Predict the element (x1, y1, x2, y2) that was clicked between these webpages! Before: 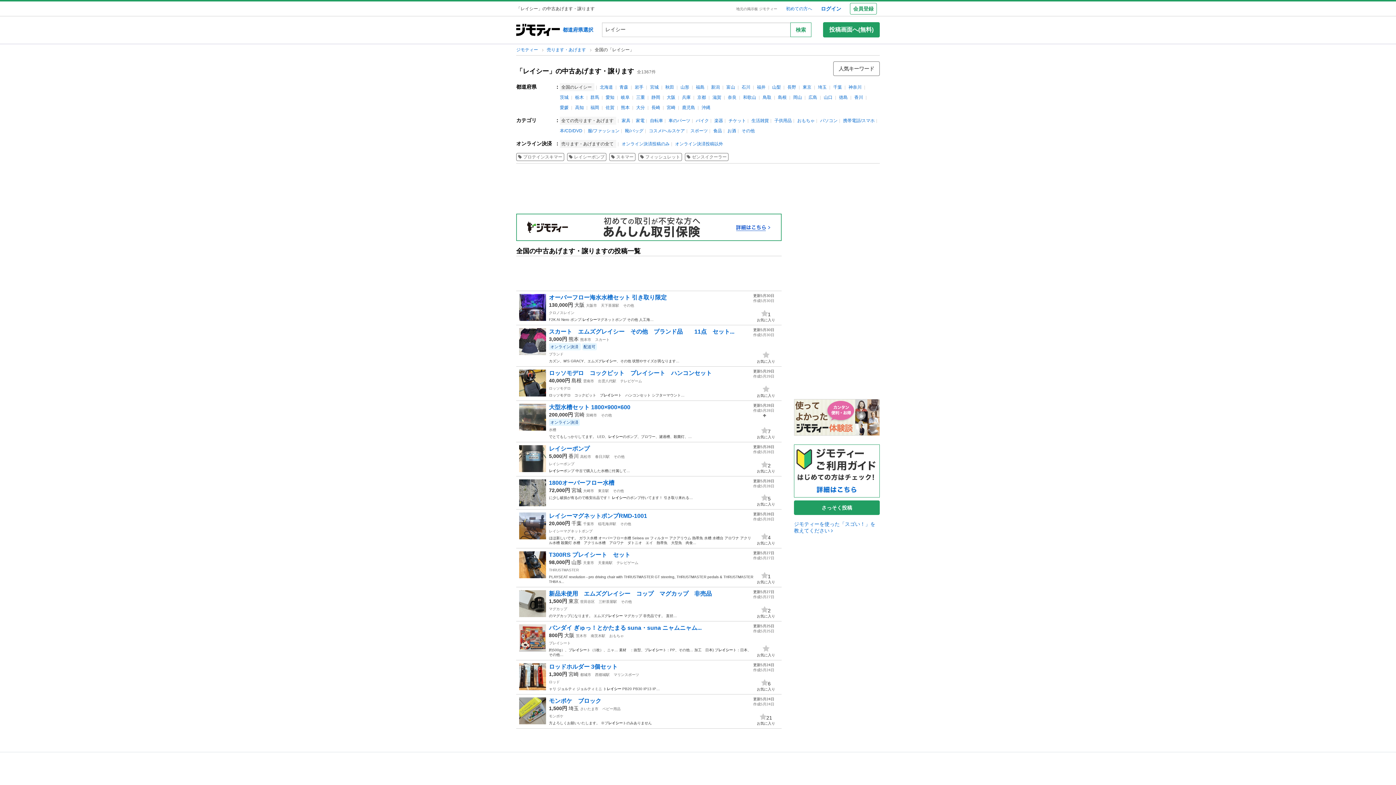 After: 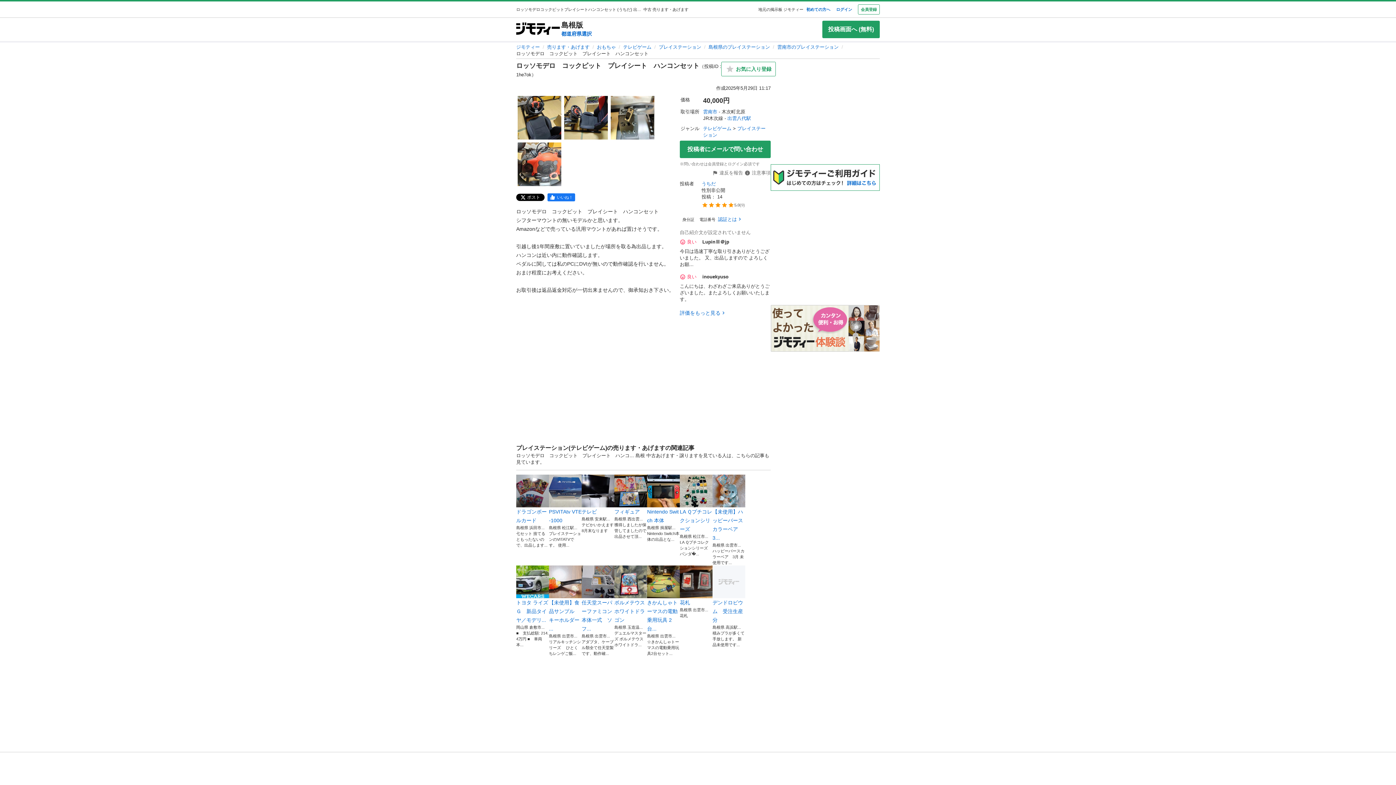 Action: bbox: (549, 370, 712, 376) label: ロッソモデロ　コックピット　プレイシート　ハンコンセット